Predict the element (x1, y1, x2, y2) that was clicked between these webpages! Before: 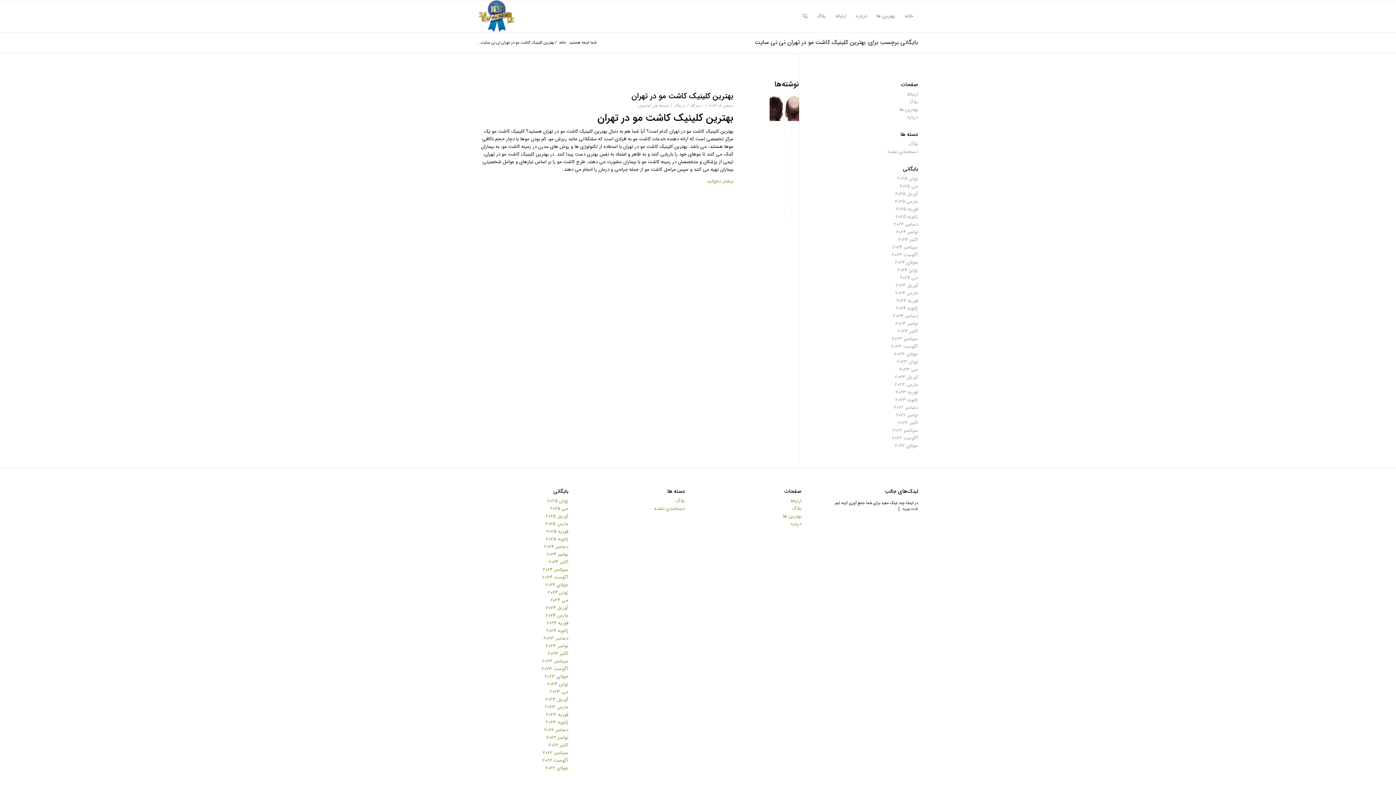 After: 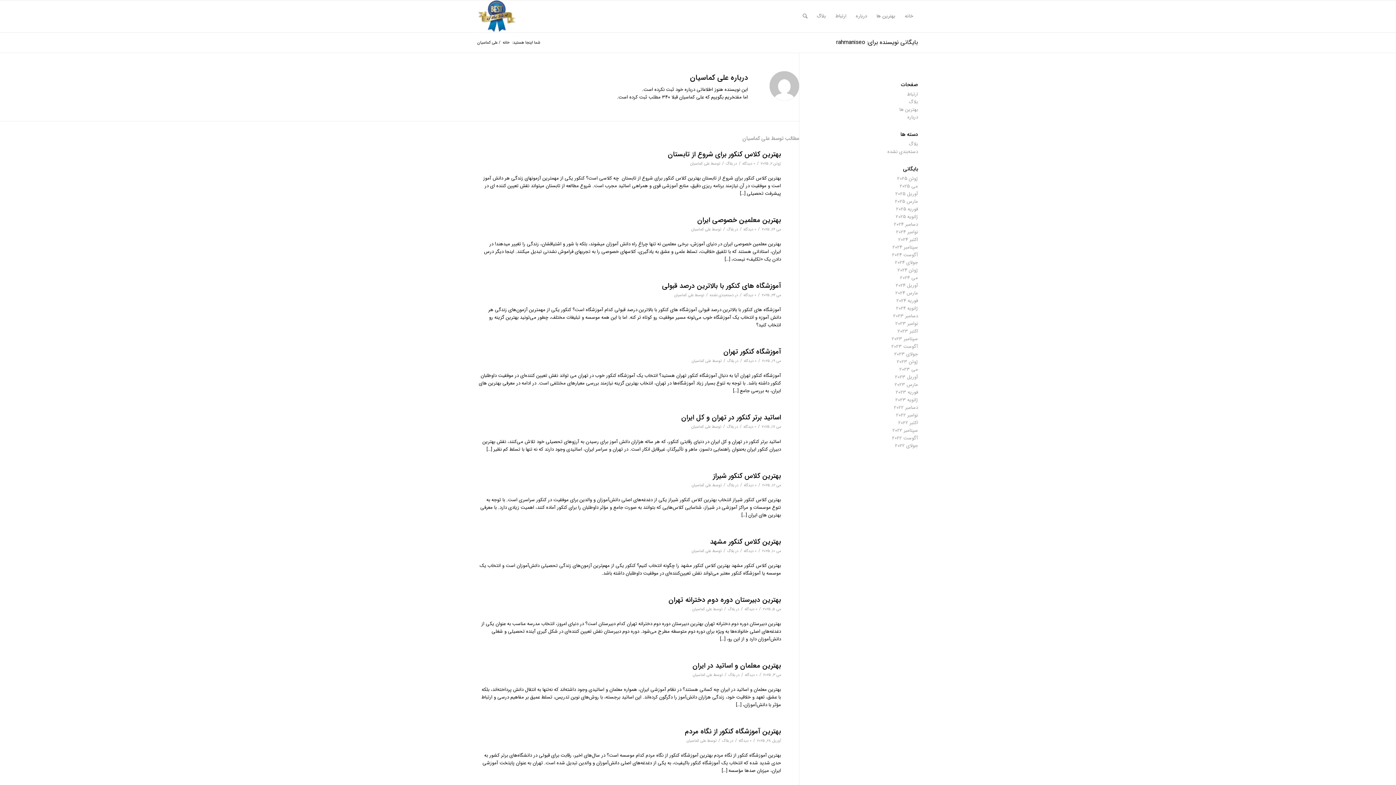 Action: label: علی کماسیان bbox: (638, 102, 658, 108)